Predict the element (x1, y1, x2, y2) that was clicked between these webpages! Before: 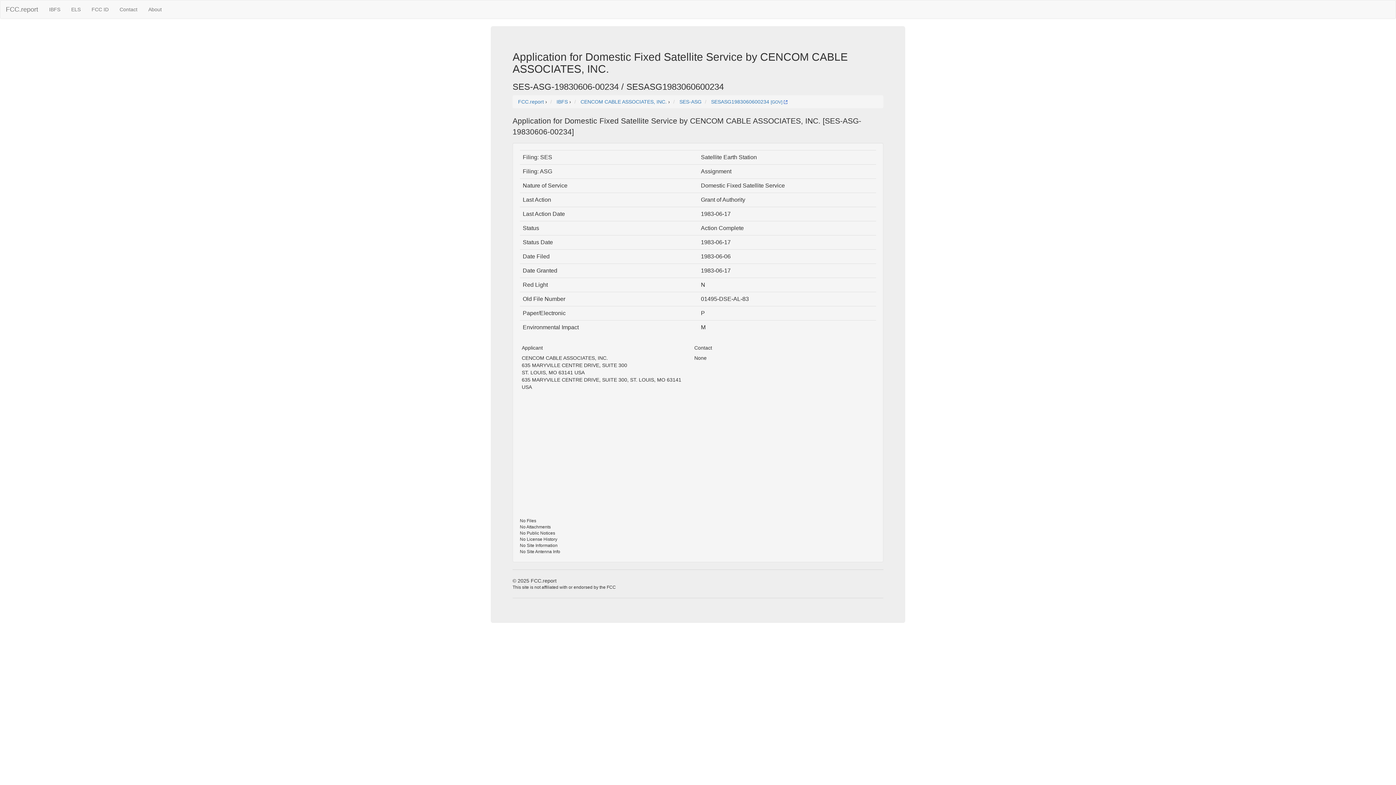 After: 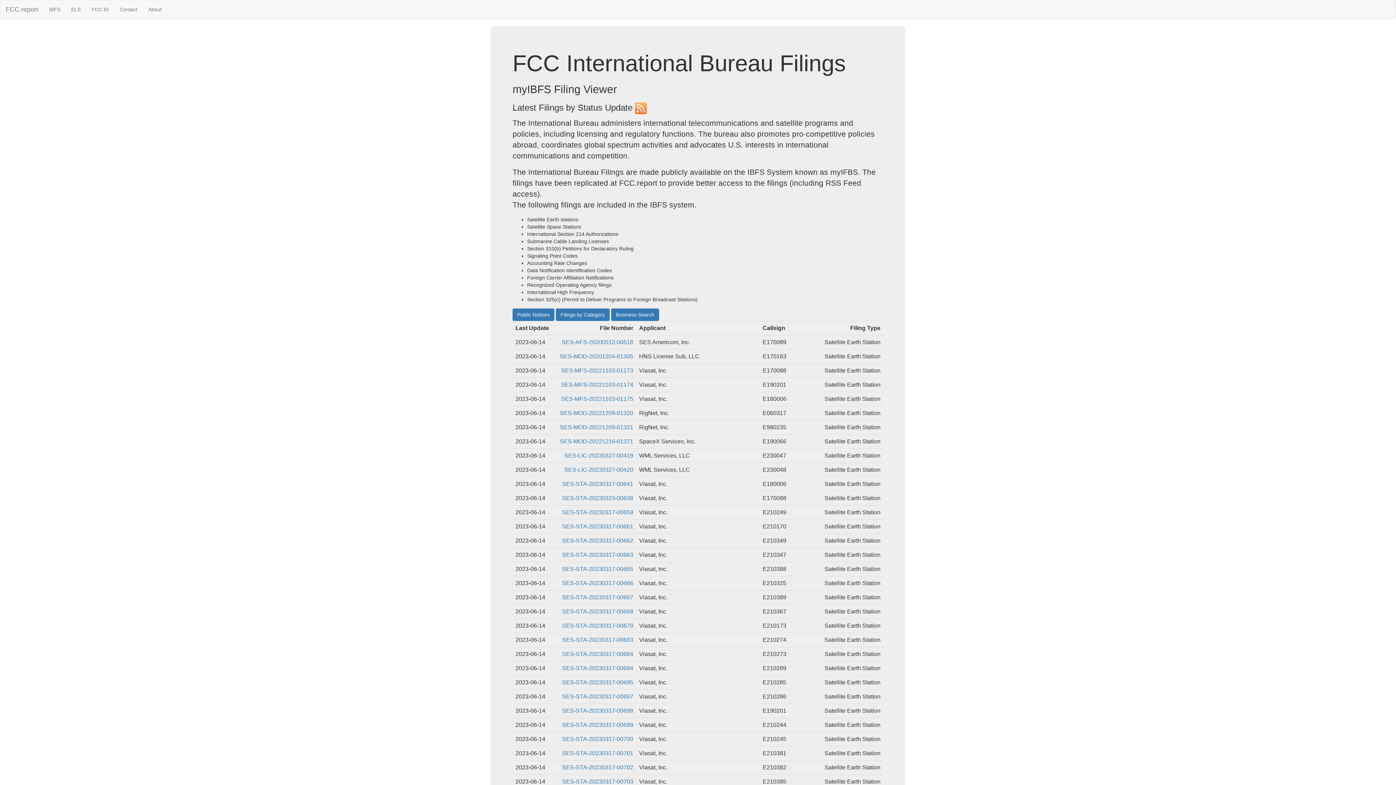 Action: bbox: (556, 98, 568, 104) label: IBFS